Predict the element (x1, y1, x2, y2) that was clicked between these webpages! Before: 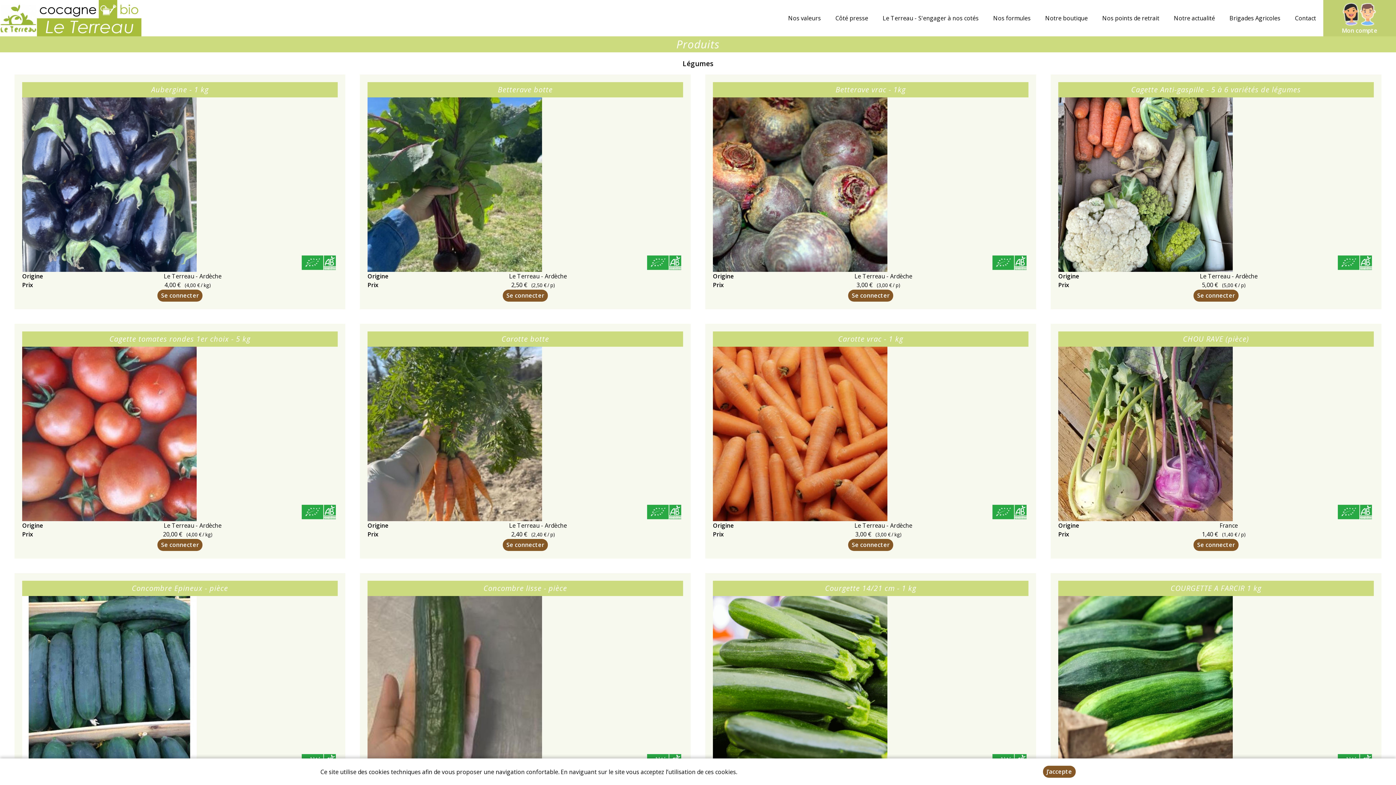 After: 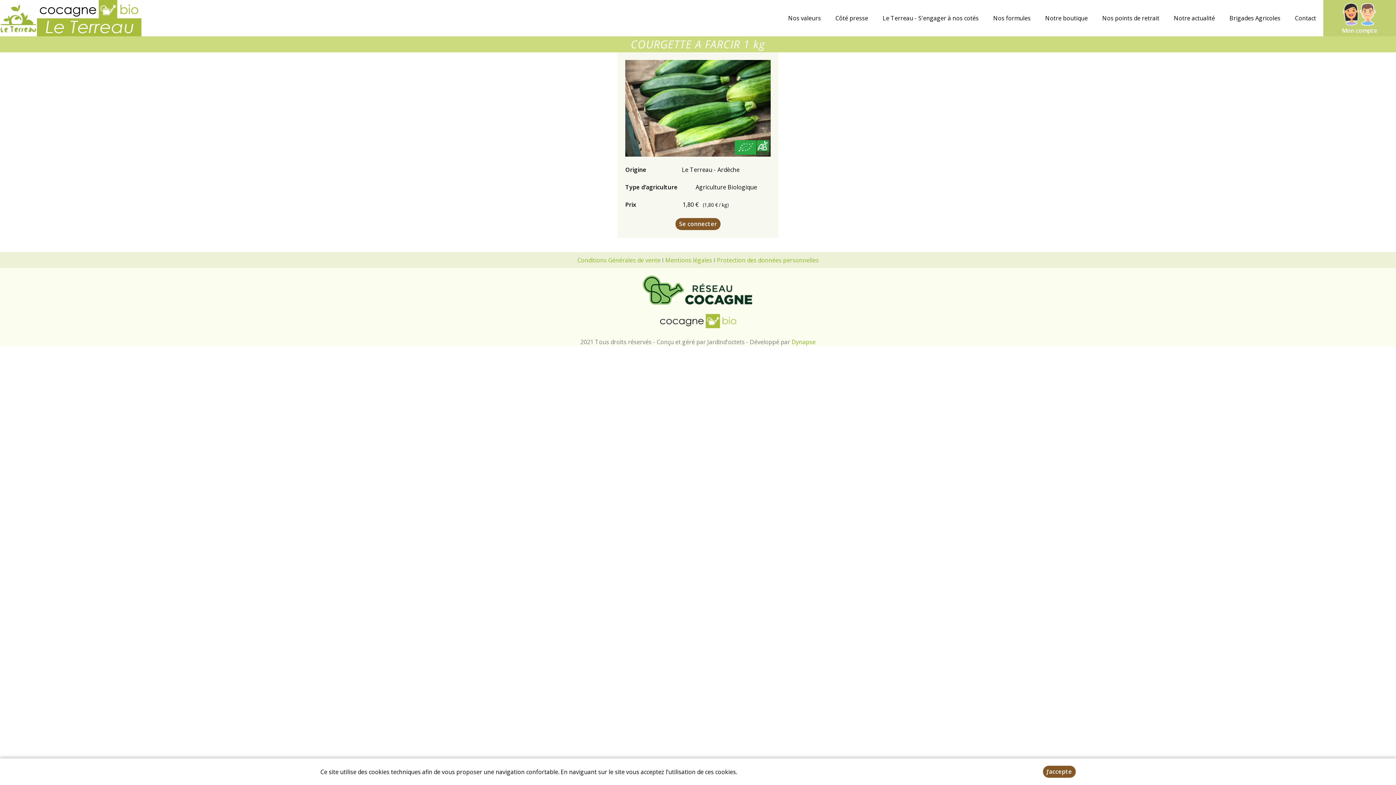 Action: bbox: (1058, 596, 1374, 771)